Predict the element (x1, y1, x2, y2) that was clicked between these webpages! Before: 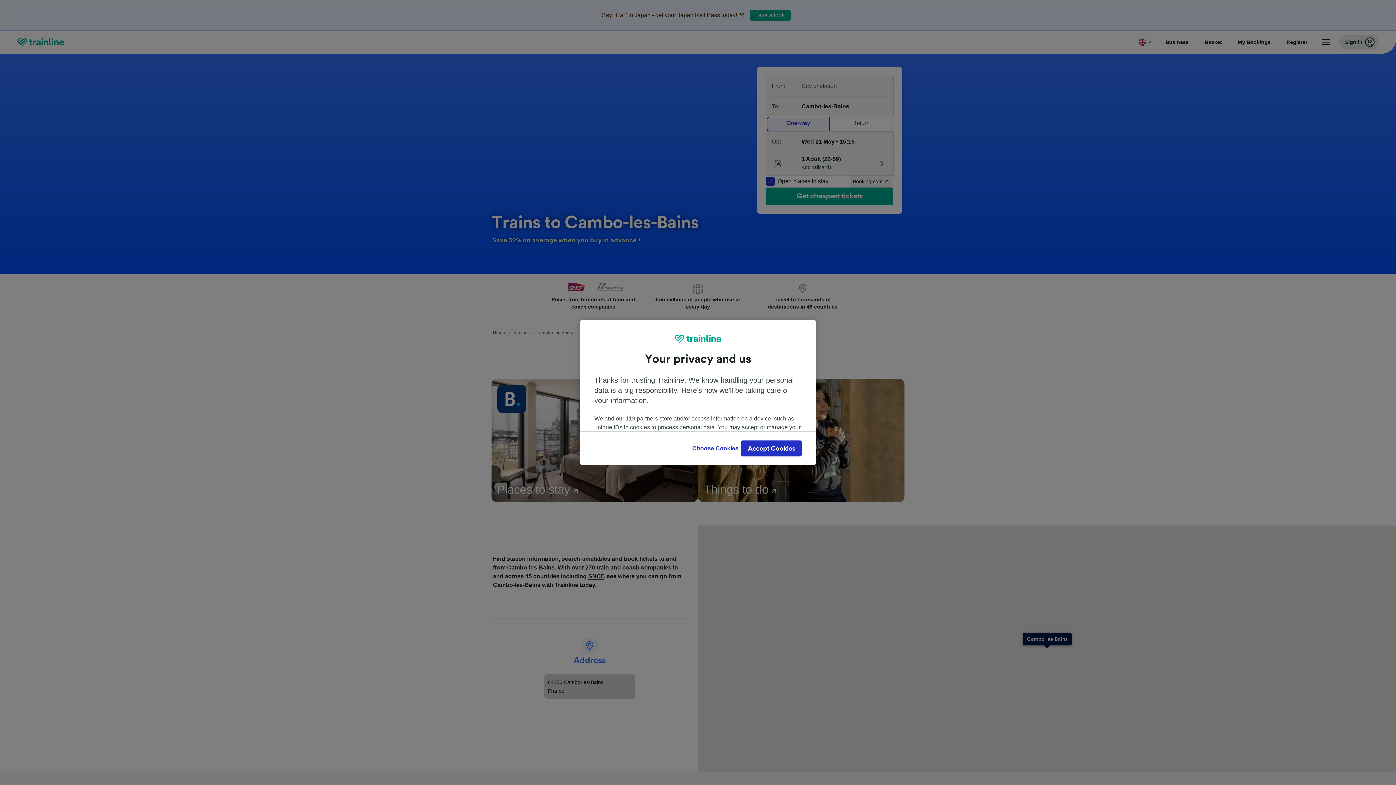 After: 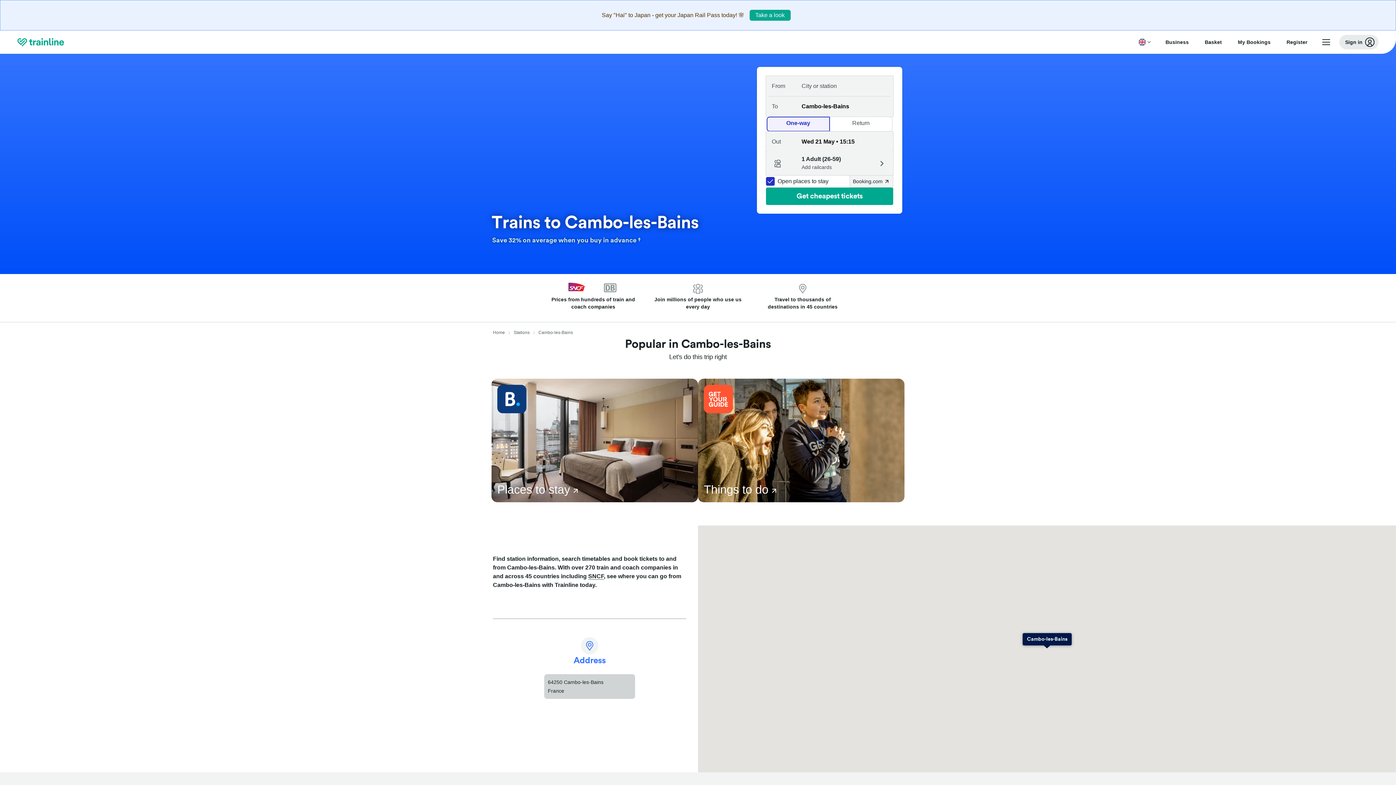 Action: bbox: (741, 440, 801, 456) label: Accept Cookies